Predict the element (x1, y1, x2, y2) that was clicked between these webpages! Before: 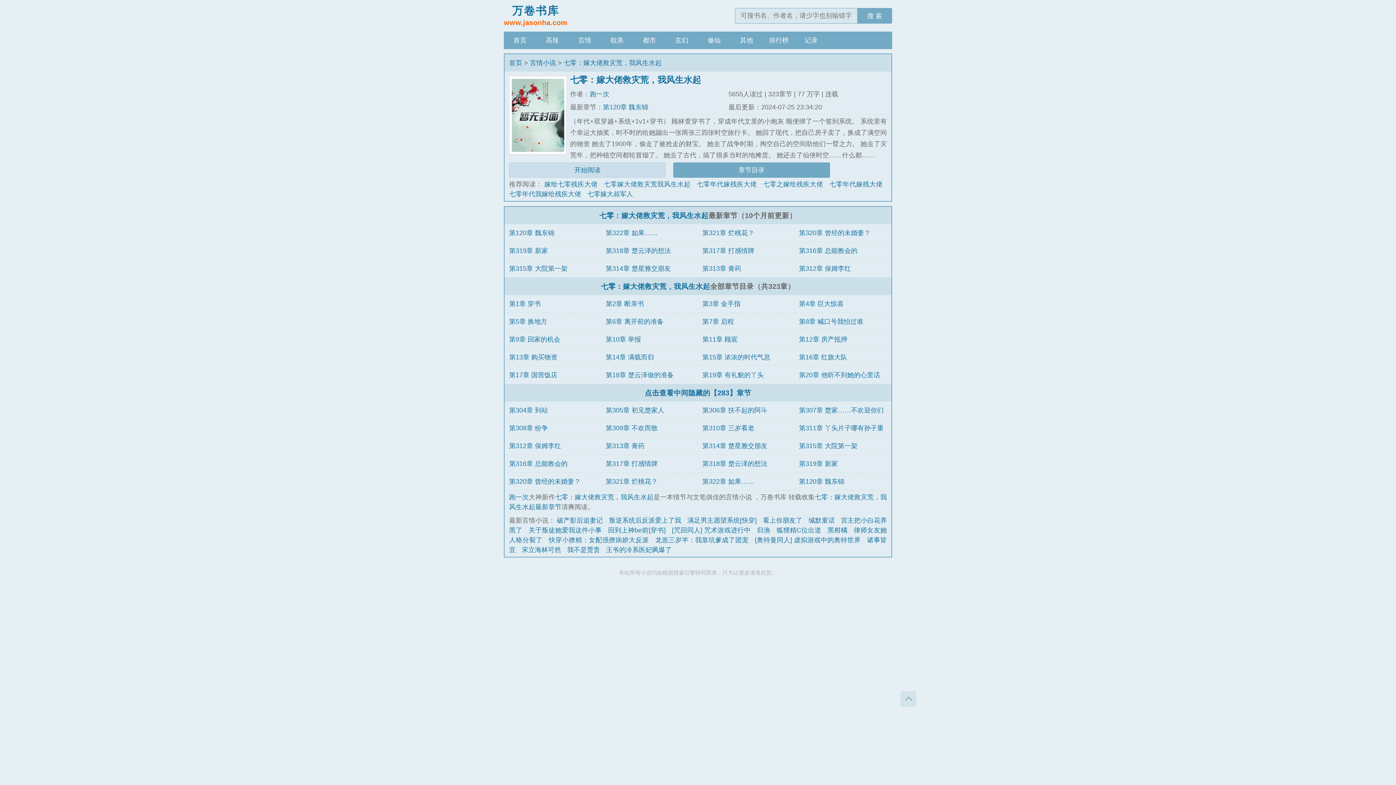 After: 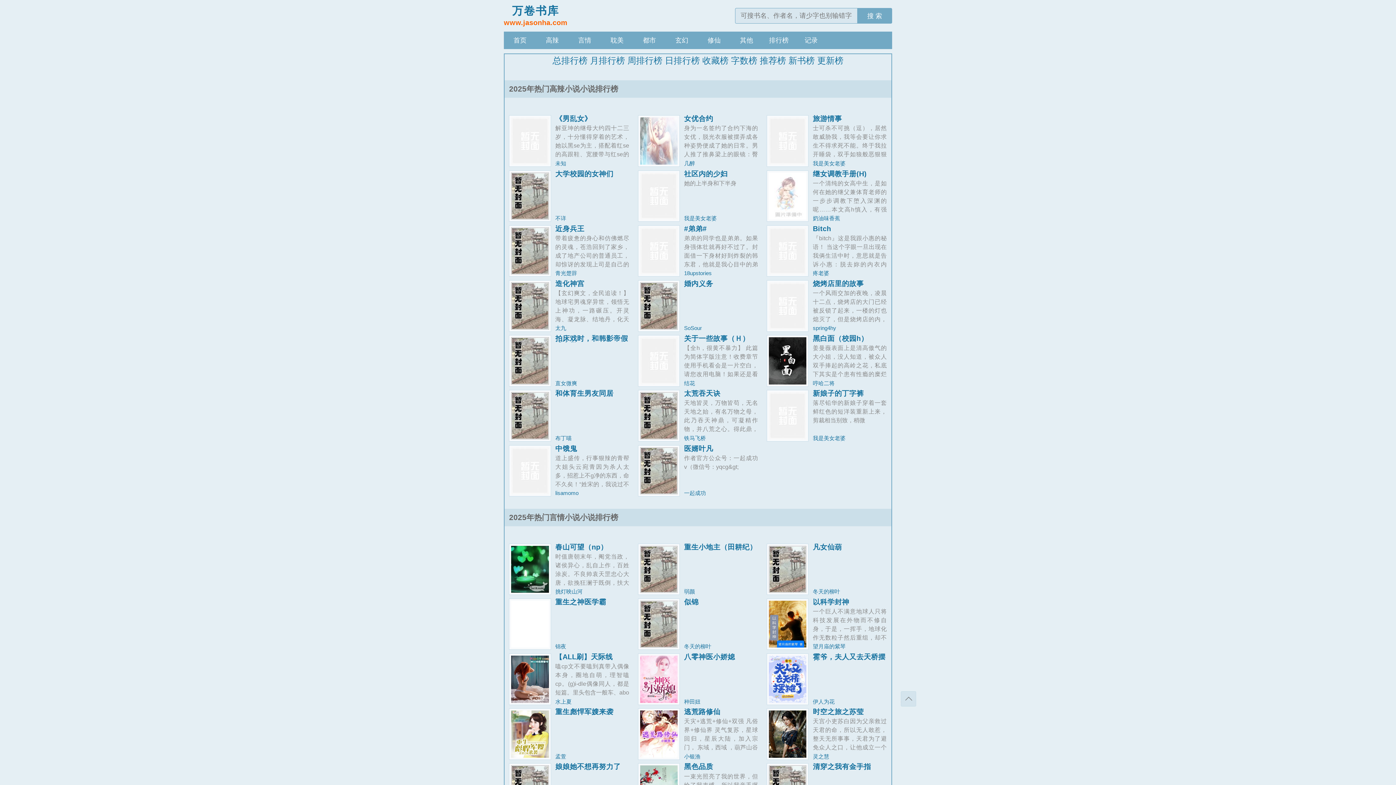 Action: label: 排行榜 bbox: (762, 31, 795, 49)